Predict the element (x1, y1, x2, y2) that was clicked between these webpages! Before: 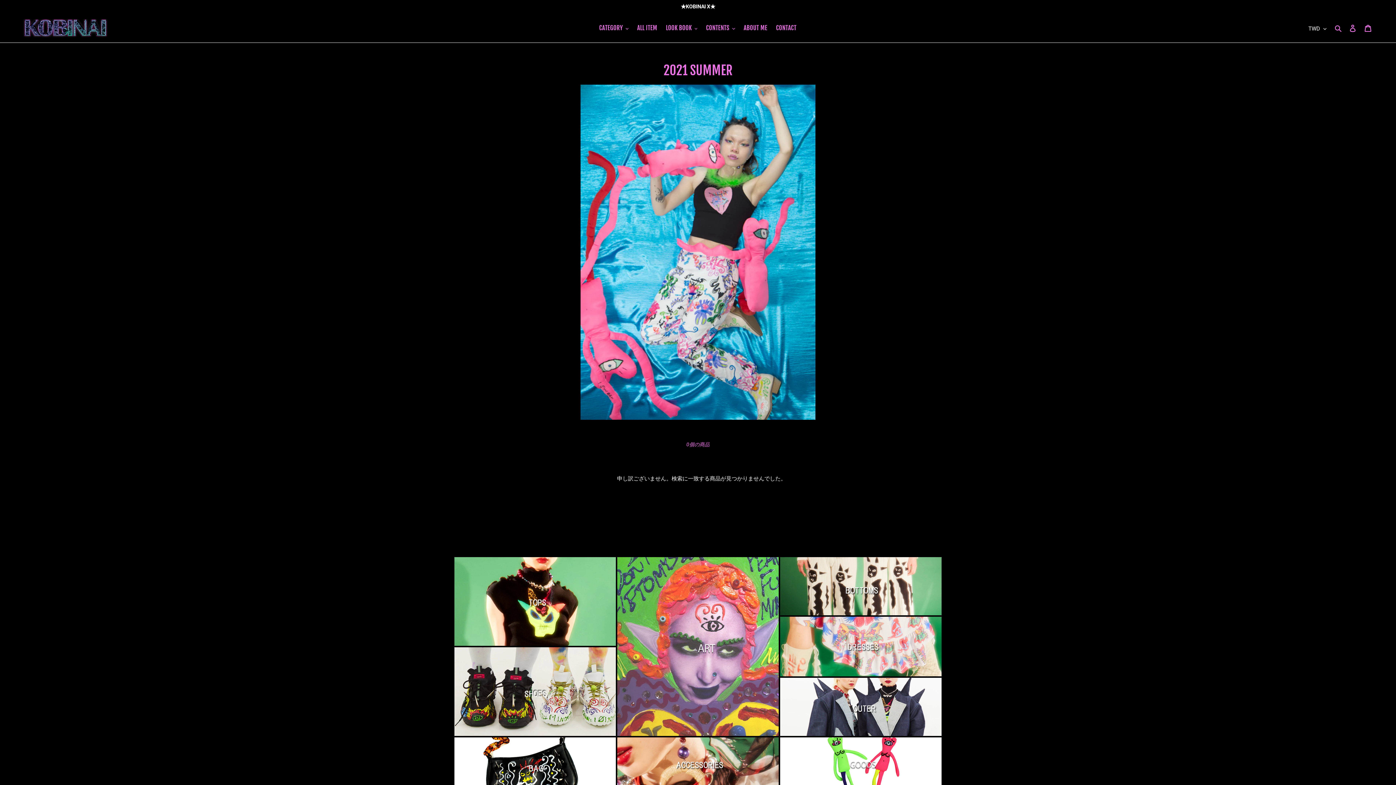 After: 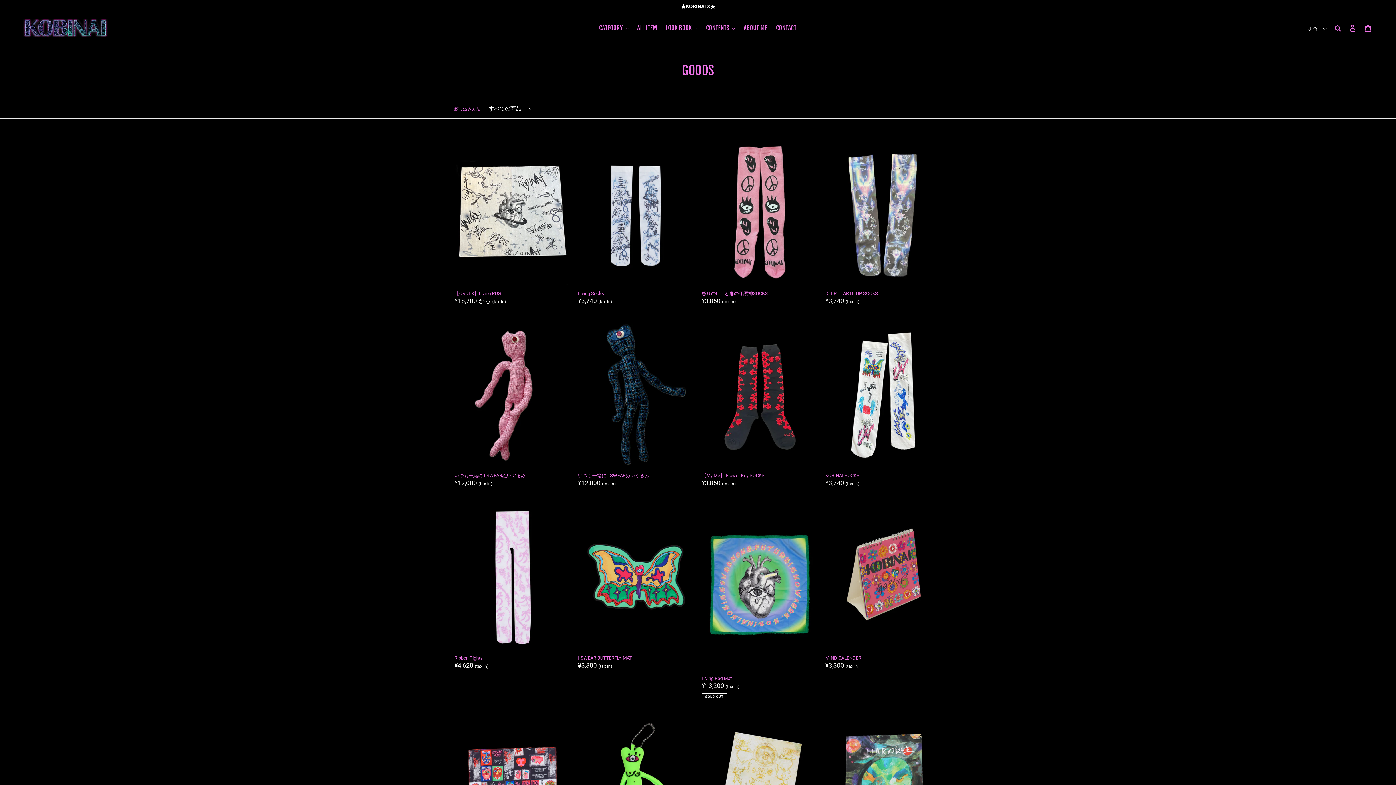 Action: bbox: (780, 737, 941, 795)